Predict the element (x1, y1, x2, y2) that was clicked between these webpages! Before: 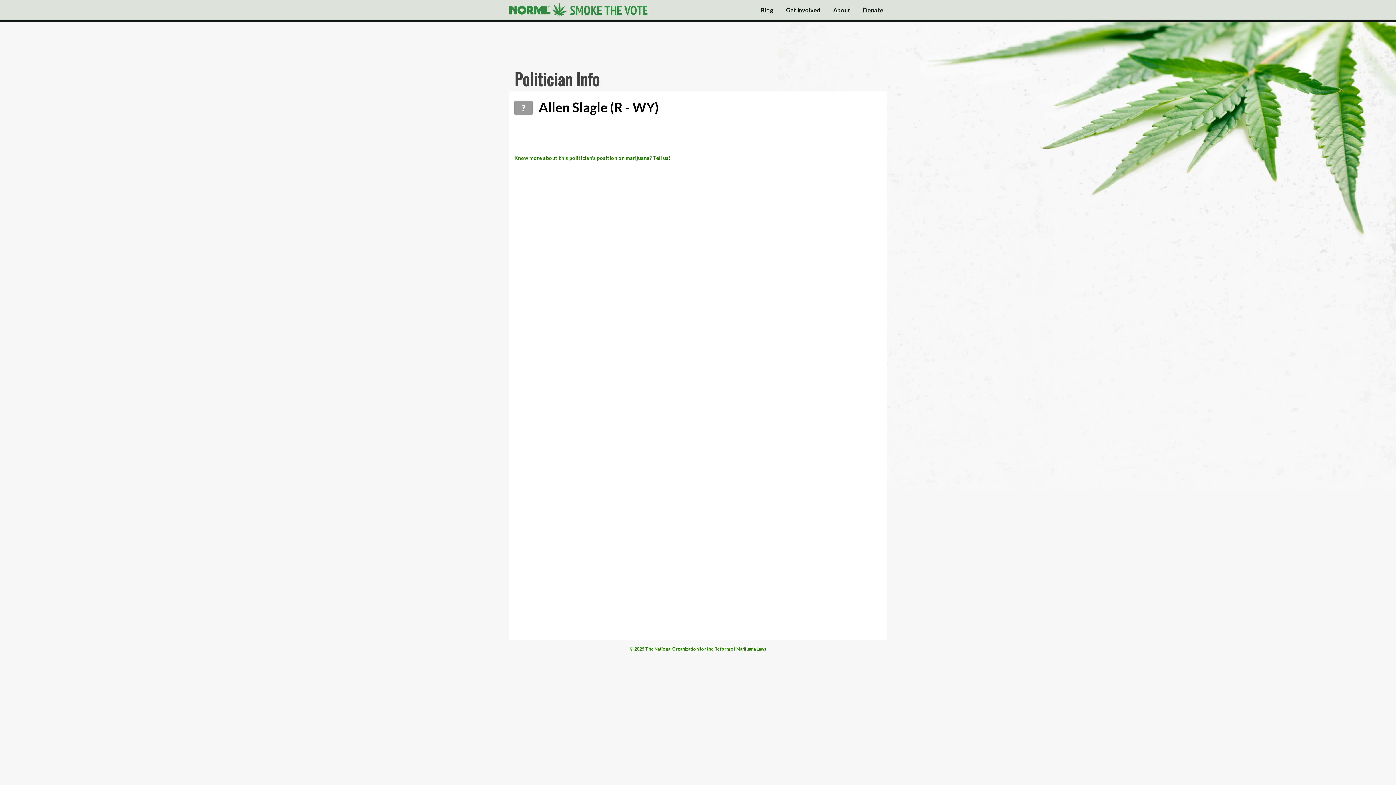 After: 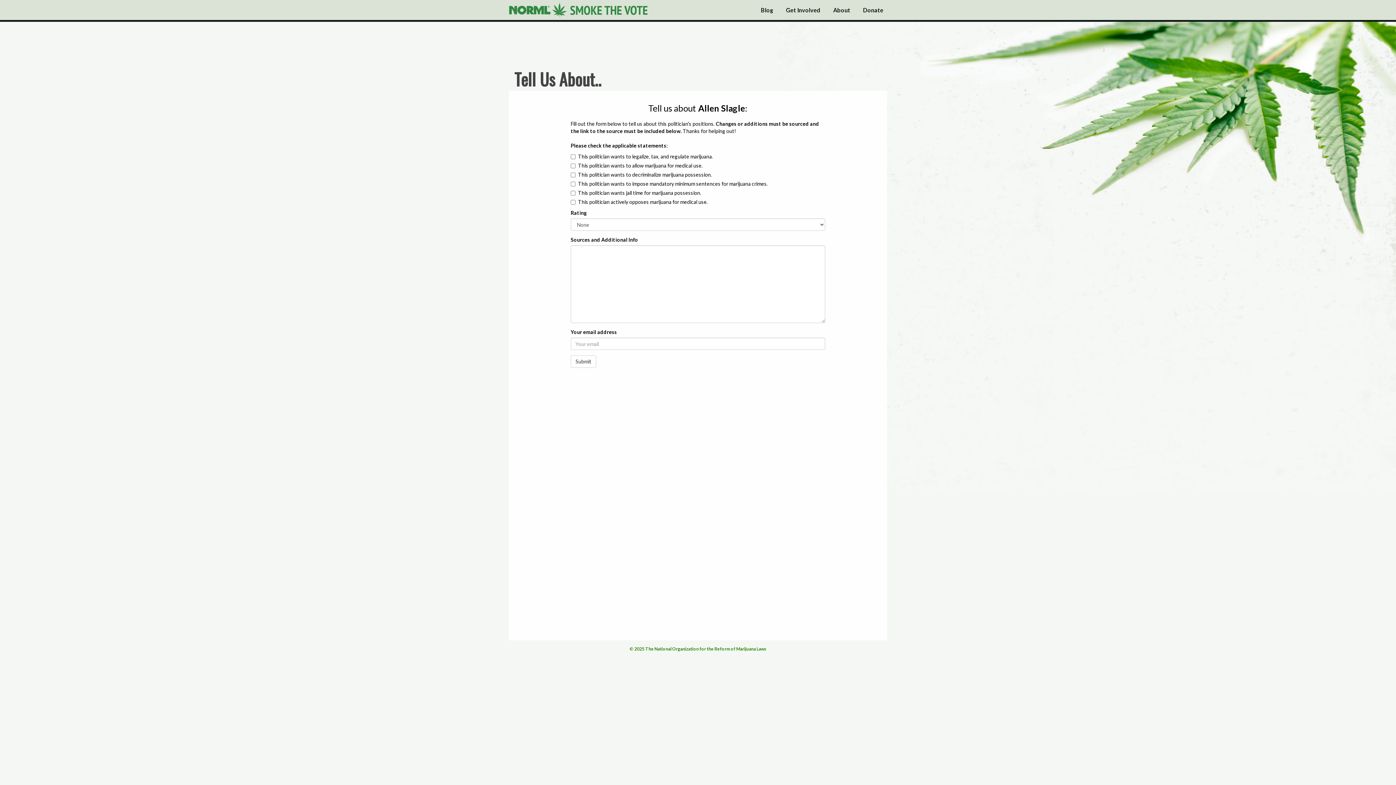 Action: bbox: (514, 154, 670, 161) label: Know more about this politician's position on marijuana? Tell us!